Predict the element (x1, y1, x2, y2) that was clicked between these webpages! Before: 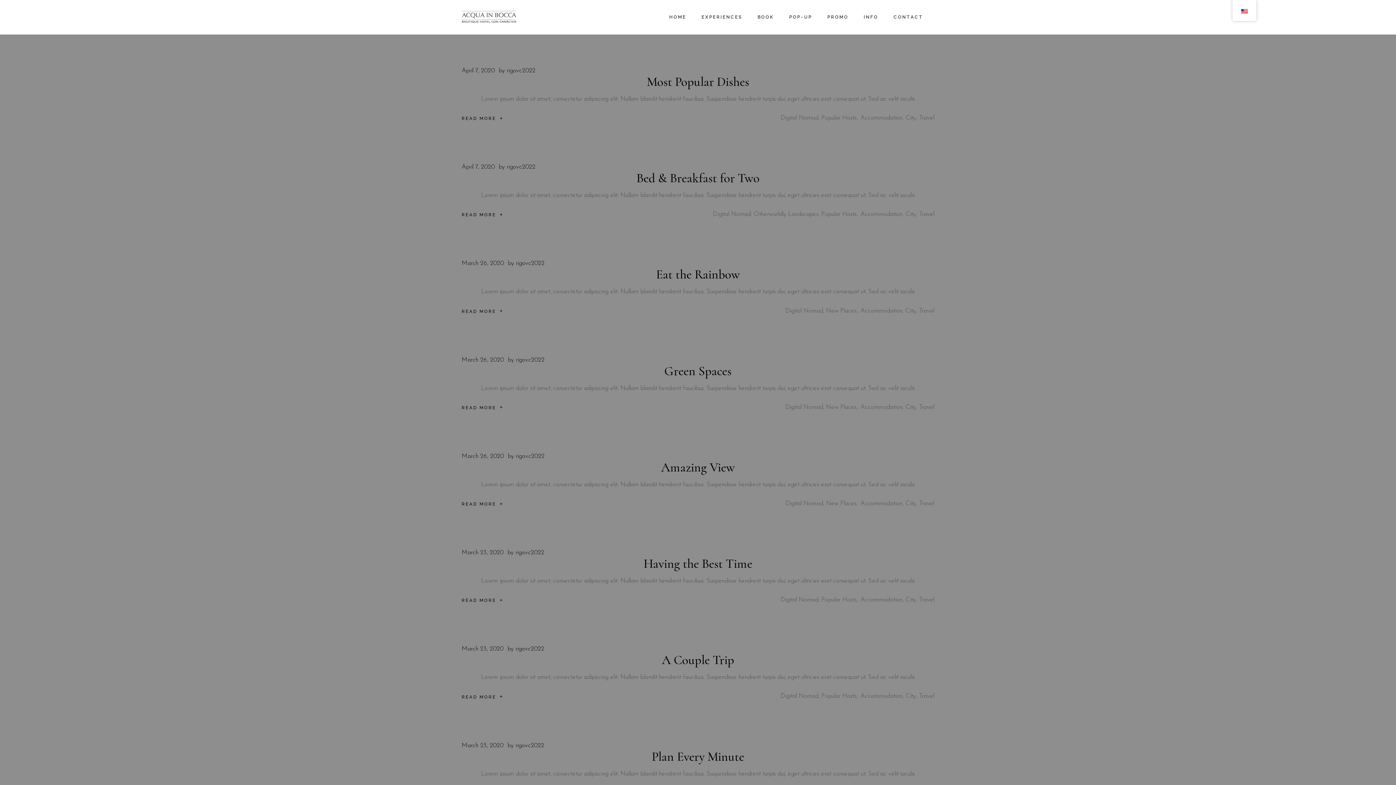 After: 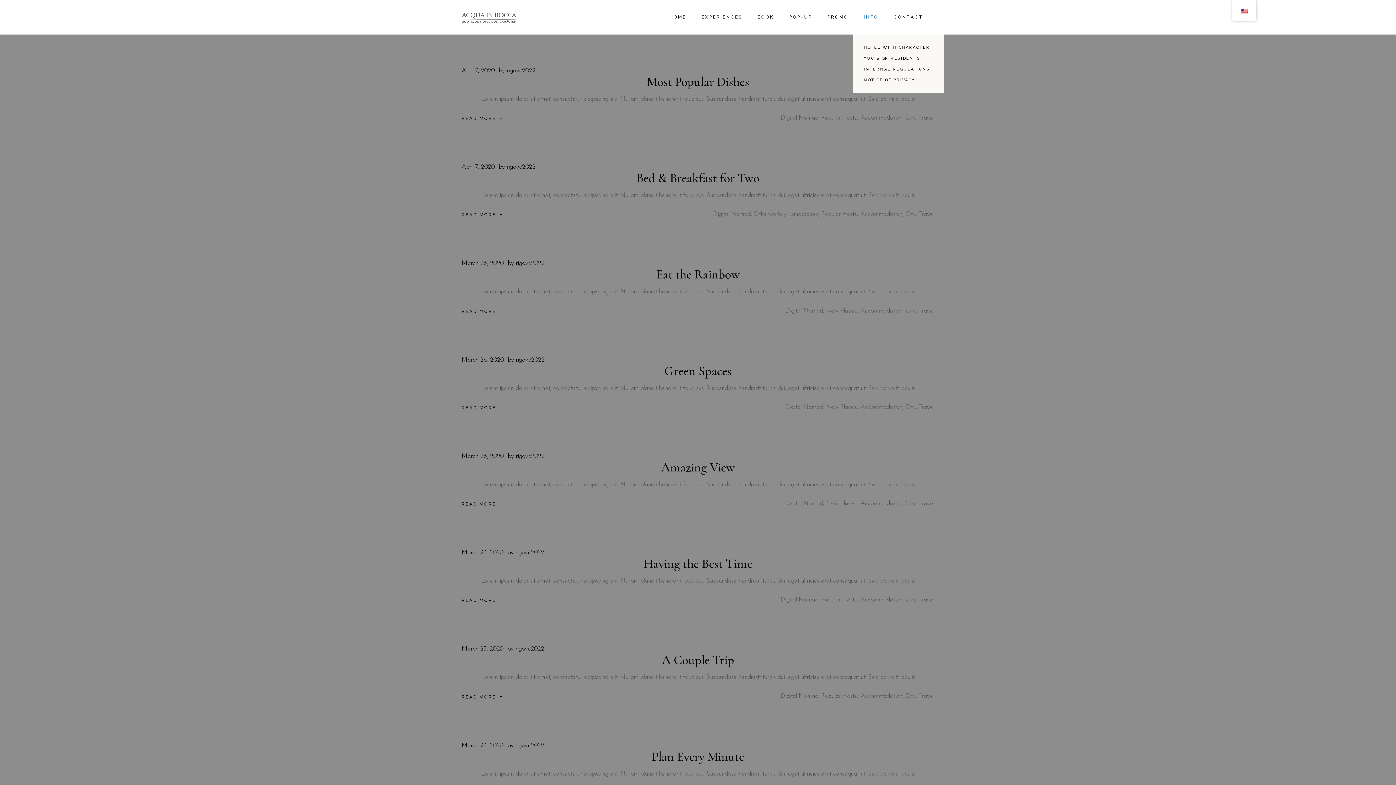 Action: label: INFO bbox: (864, 0, 878, 34)